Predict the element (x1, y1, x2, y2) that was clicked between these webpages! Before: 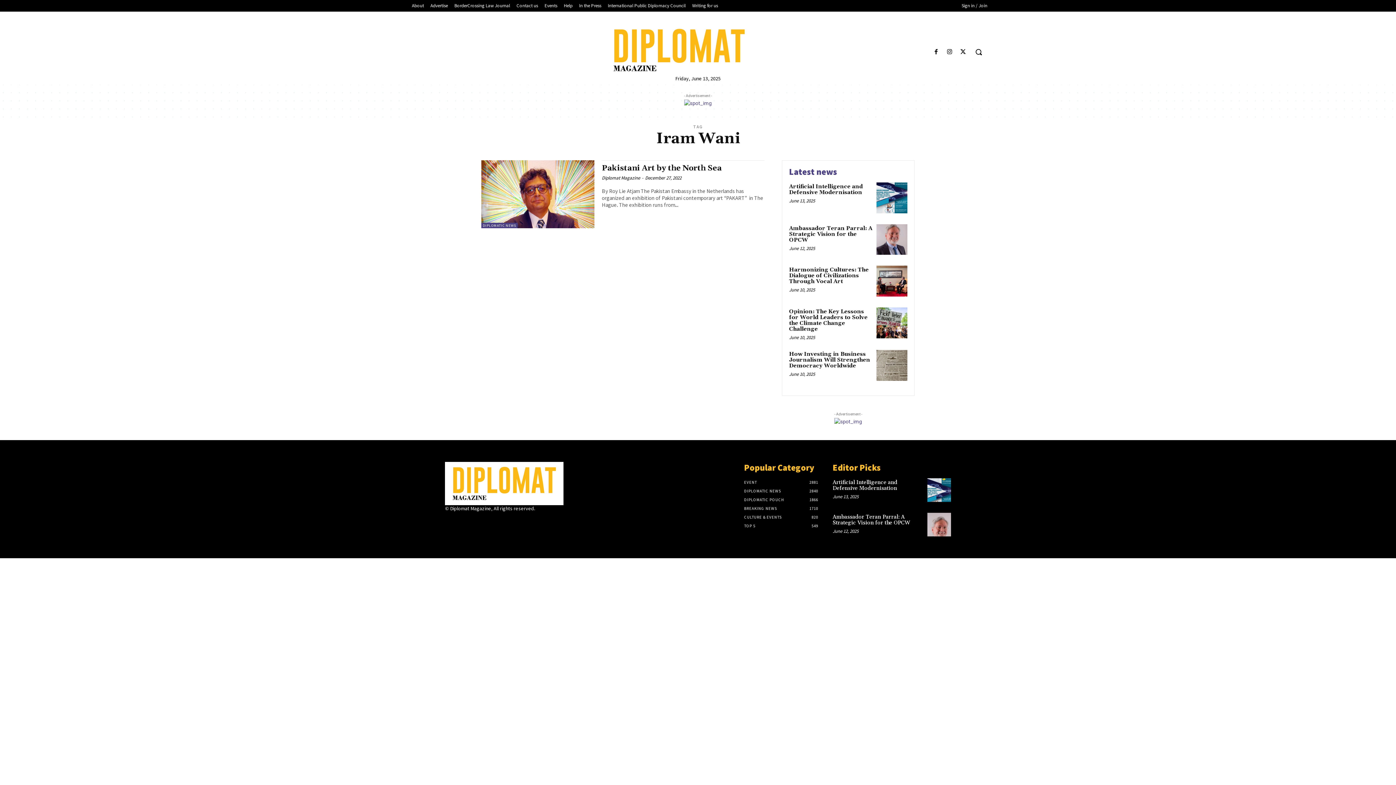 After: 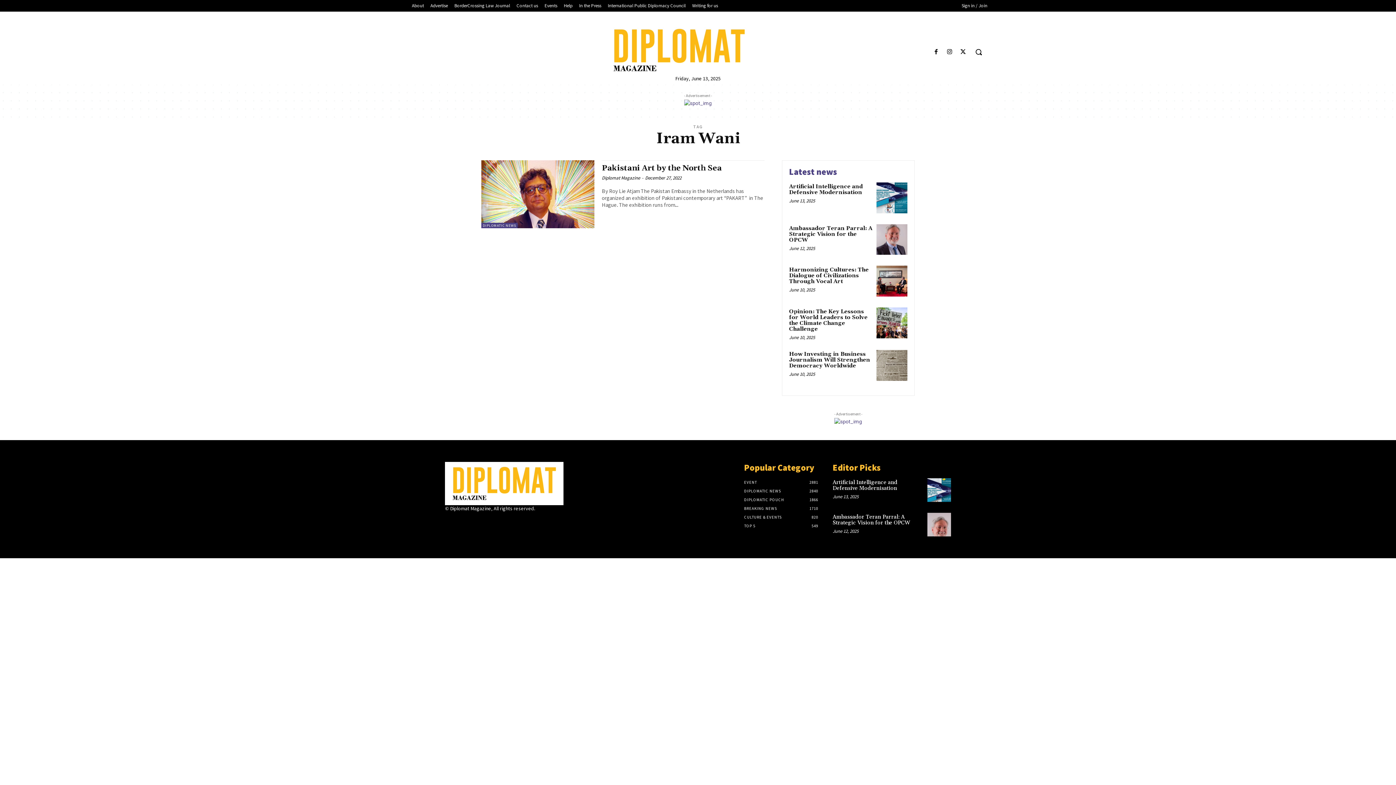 Action: bbox: (834, 418, 862, 425)